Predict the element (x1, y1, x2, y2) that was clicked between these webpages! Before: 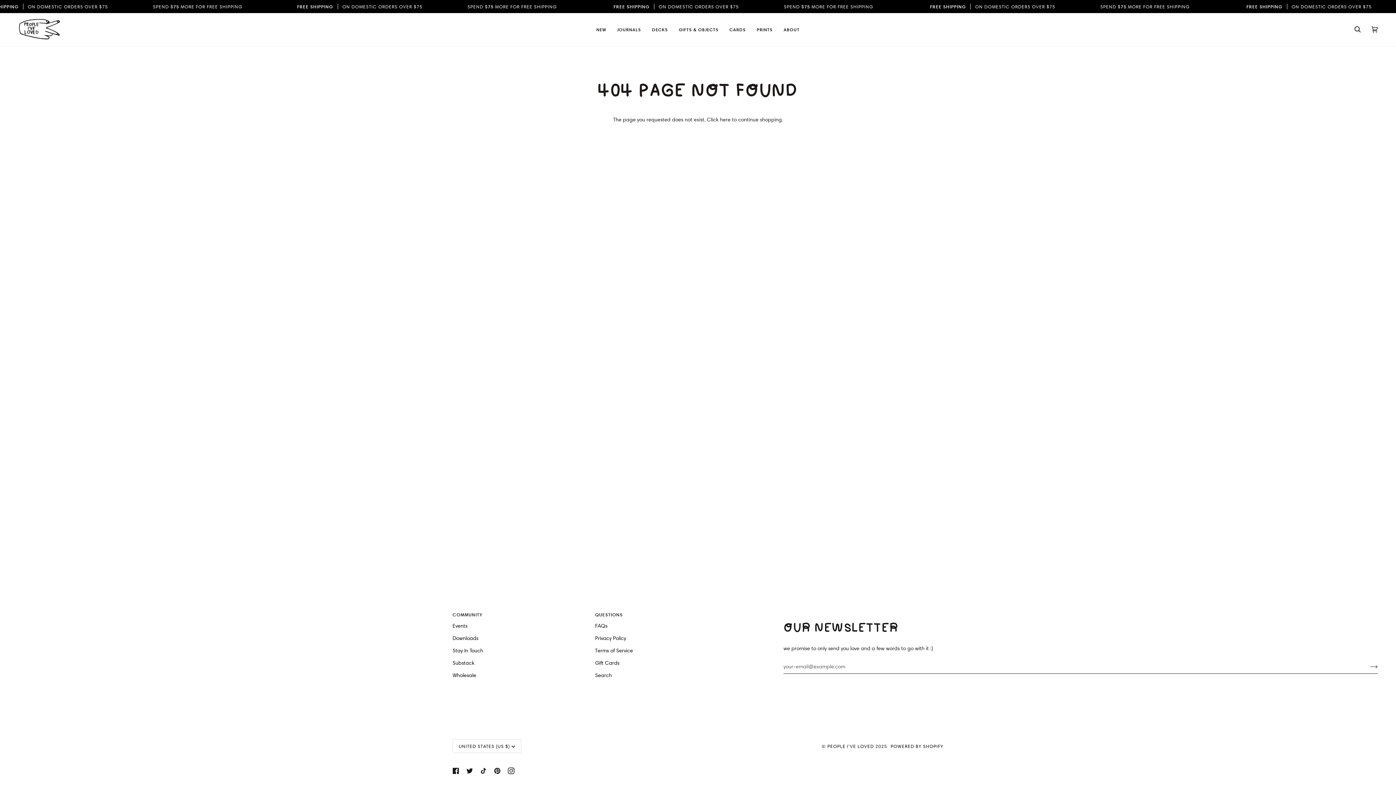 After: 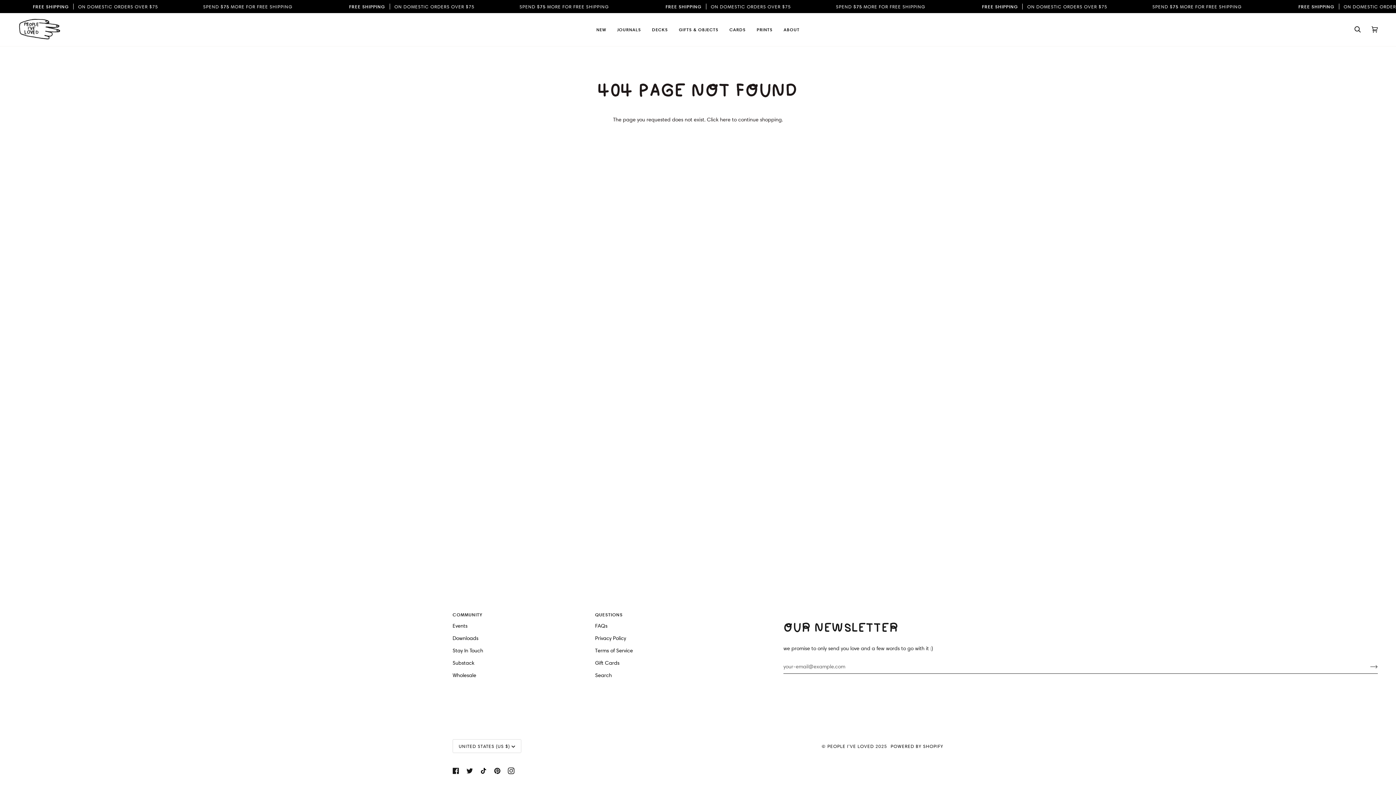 Action: label:  
TIKTOK bbox: (480, 768, 486, 774)